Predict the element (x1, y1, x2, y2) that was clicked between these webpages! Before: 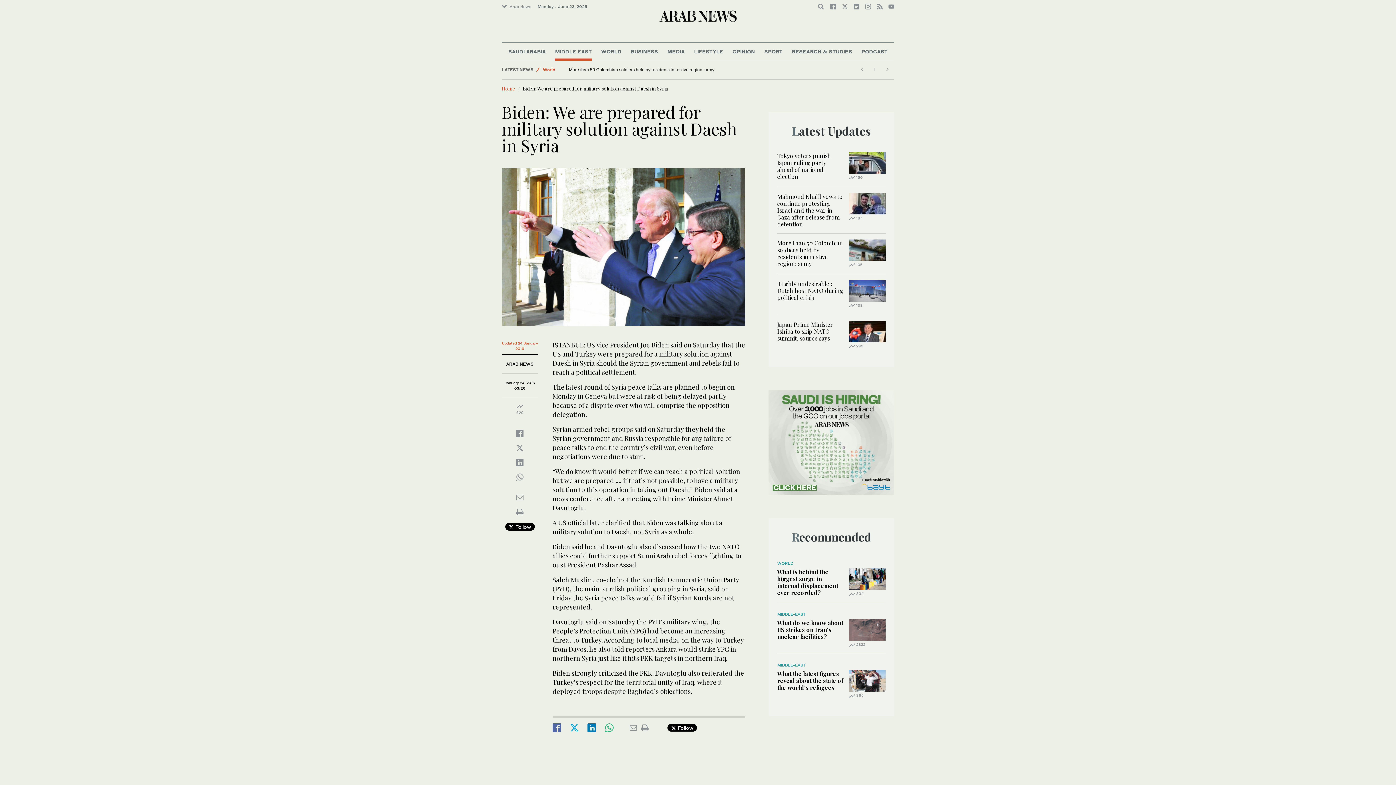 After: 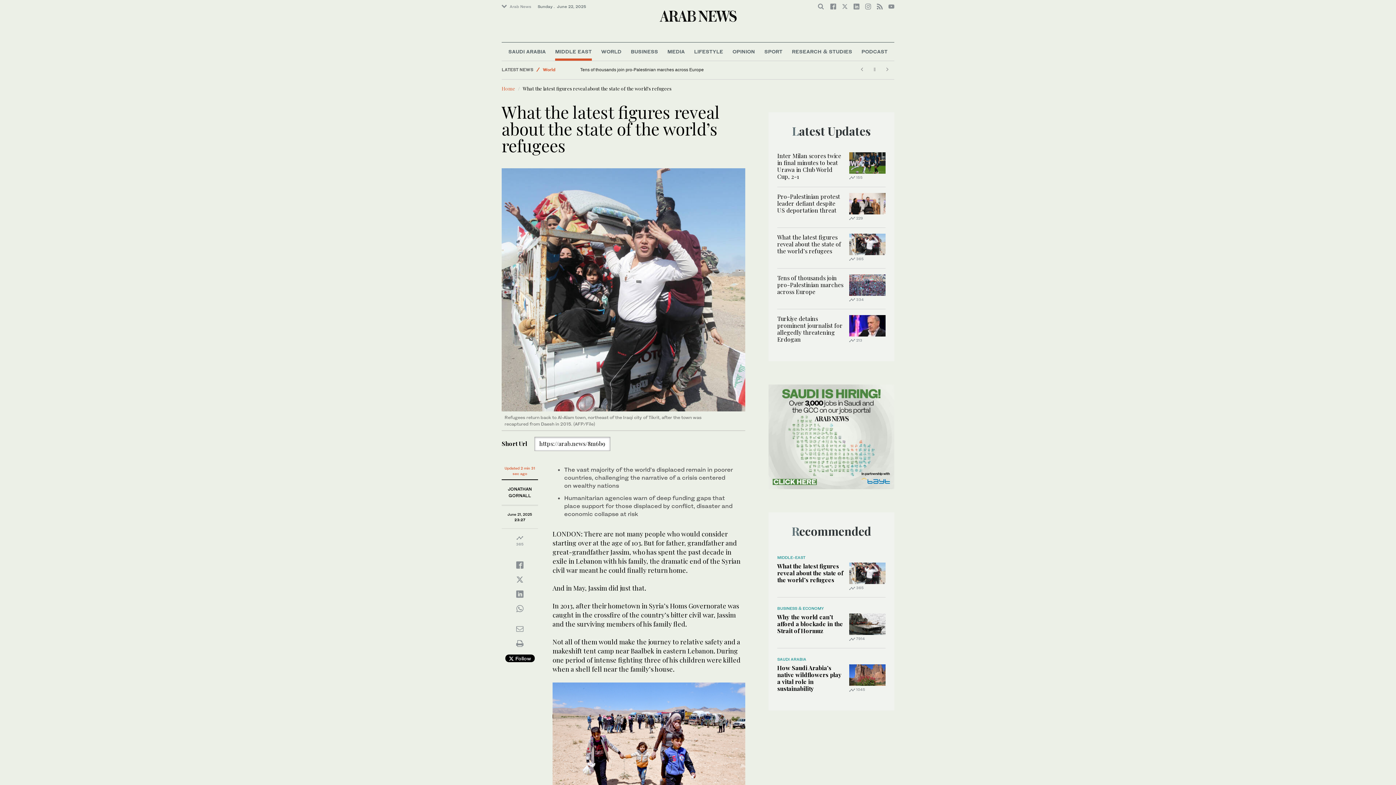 Action: bbox: (849, 676, 885, 684)